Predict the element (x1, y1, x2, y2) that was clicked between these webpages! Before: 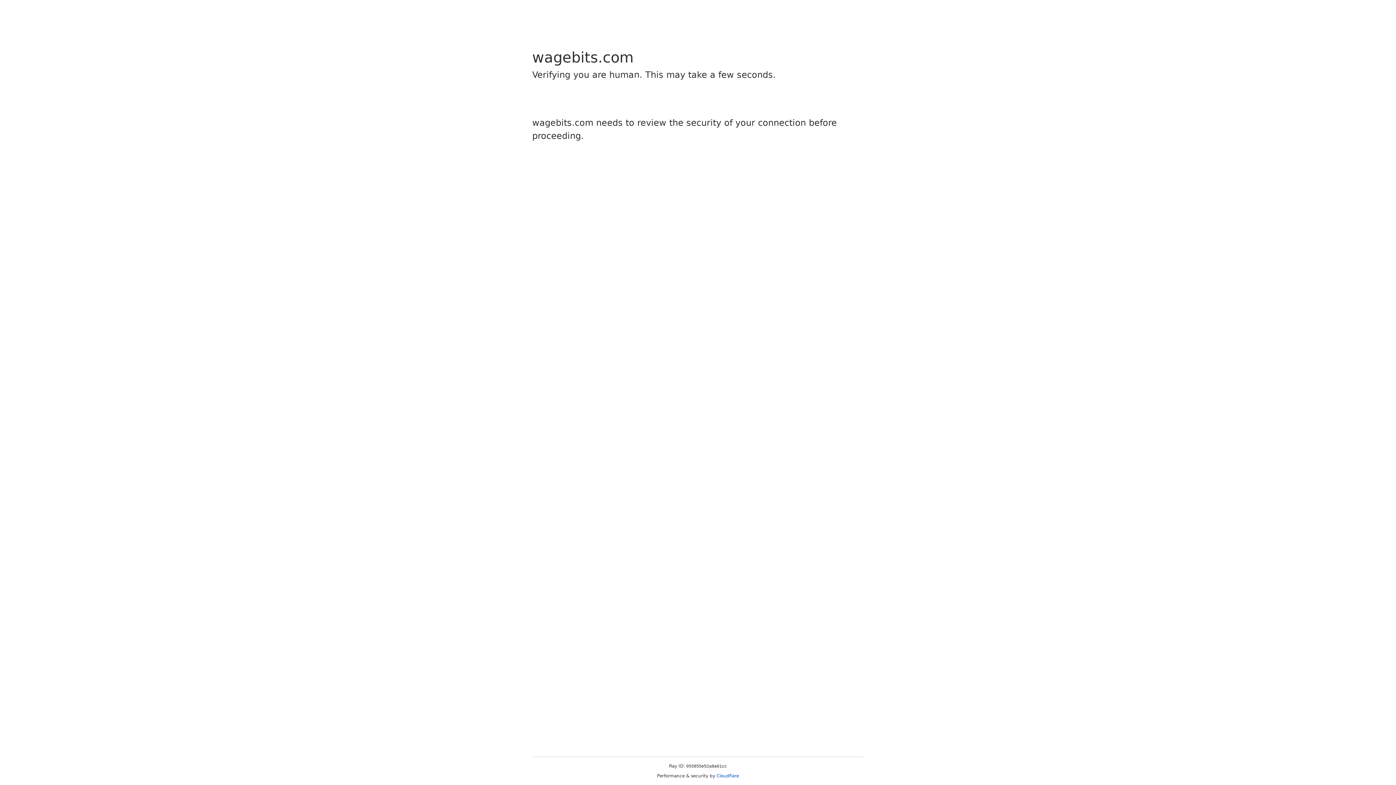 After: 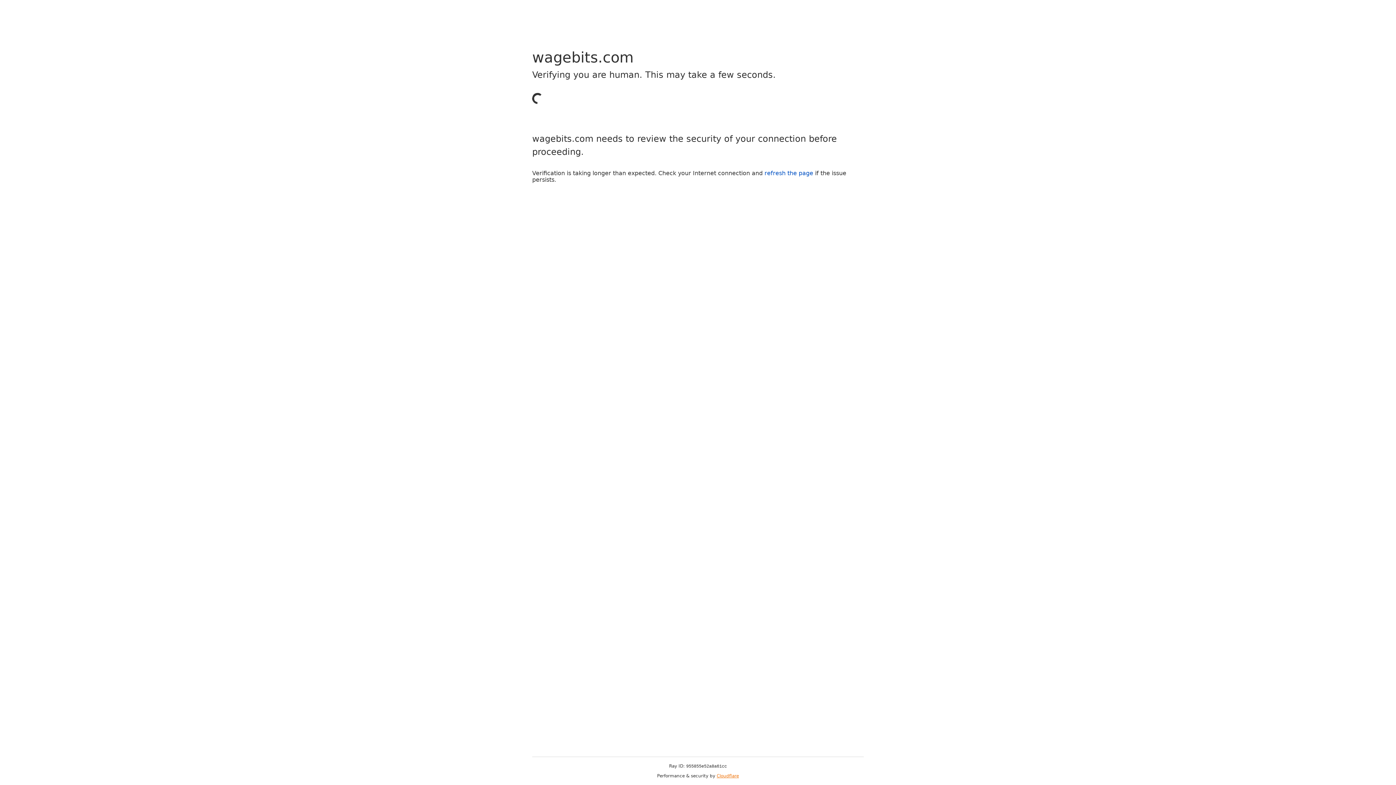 Action: label: Cloudflare bbox: (716, 773, 739, 778)